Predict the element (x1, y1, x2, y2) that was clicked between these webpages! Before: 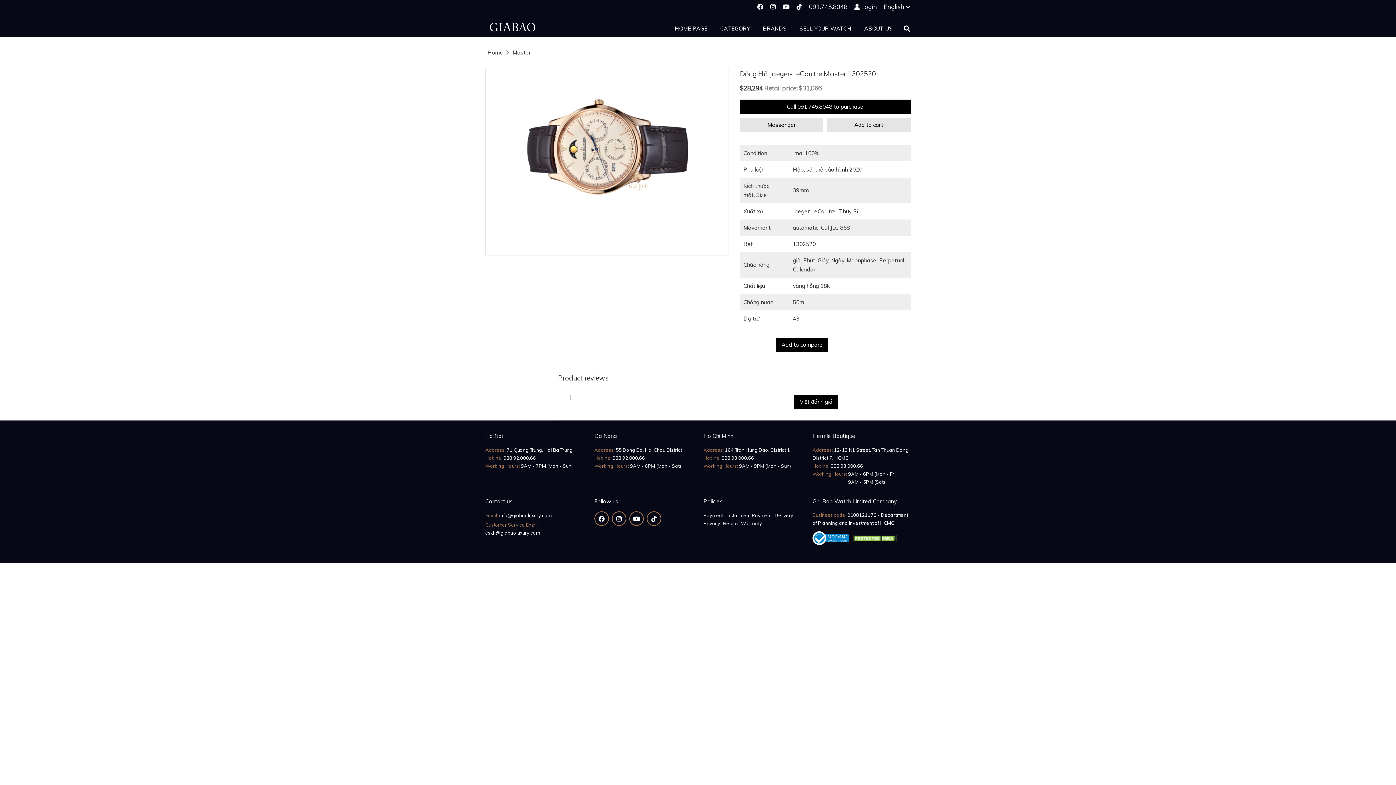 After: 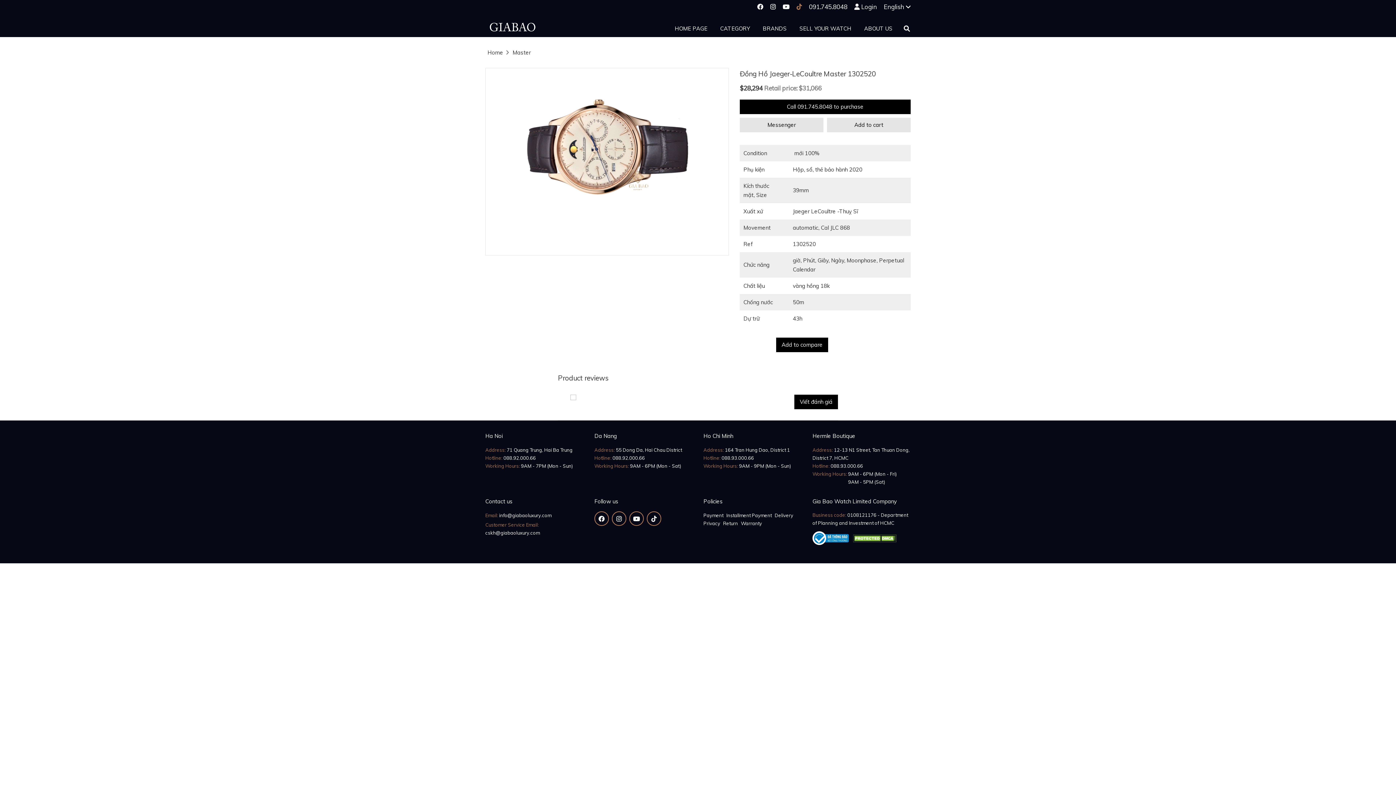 Action: bbox: (796, 2, 802, 10)